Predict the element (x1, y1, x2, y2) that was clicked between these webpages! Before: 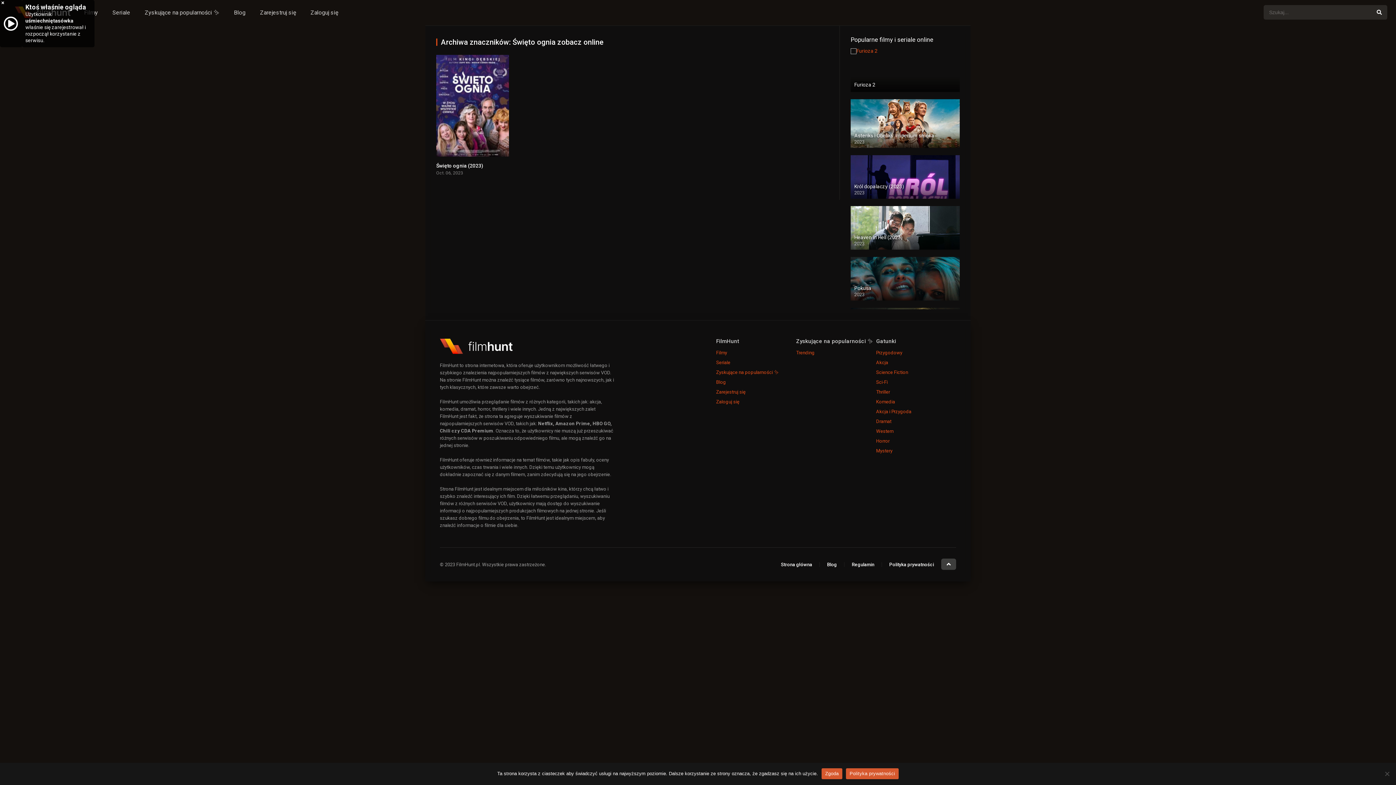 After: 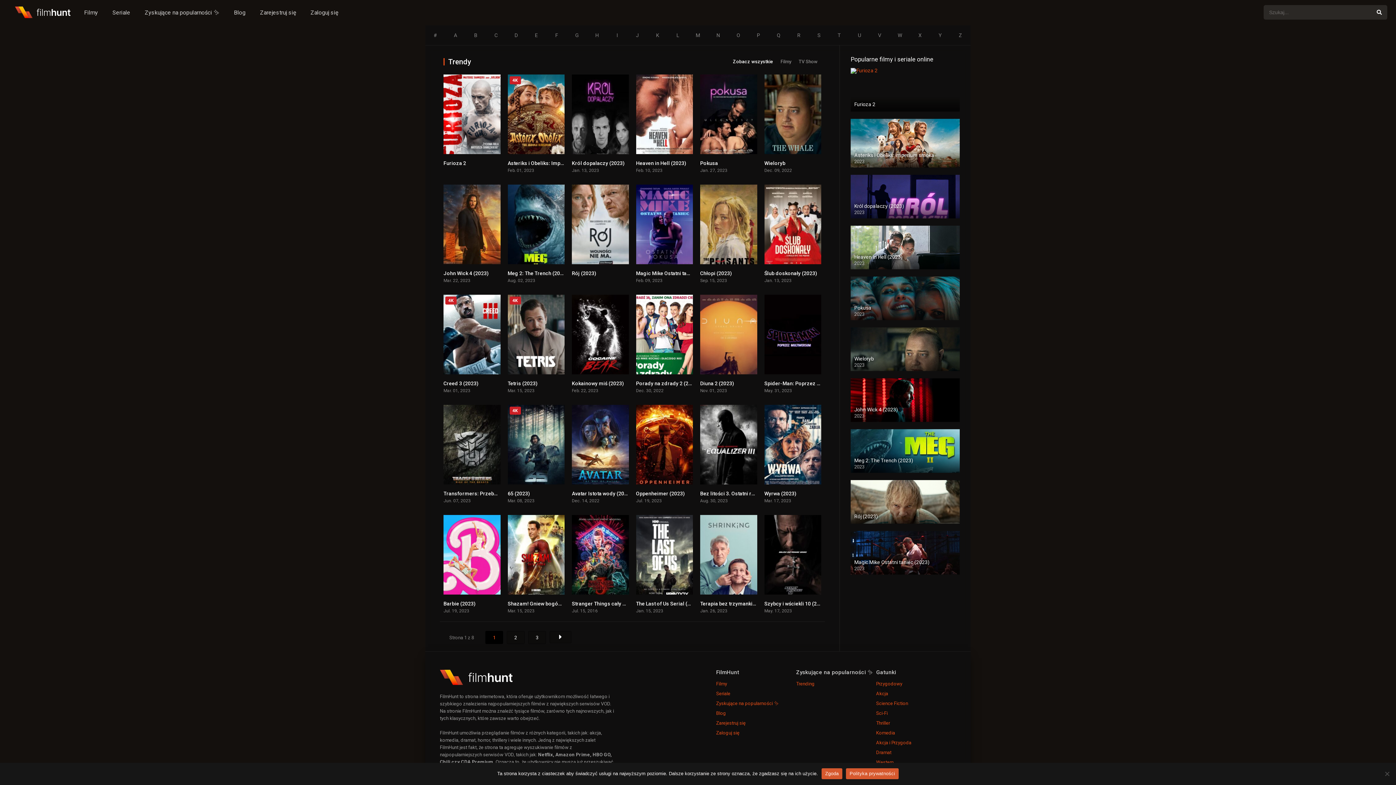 Action: label: Trending bbox: (796, 348, 876, 357)